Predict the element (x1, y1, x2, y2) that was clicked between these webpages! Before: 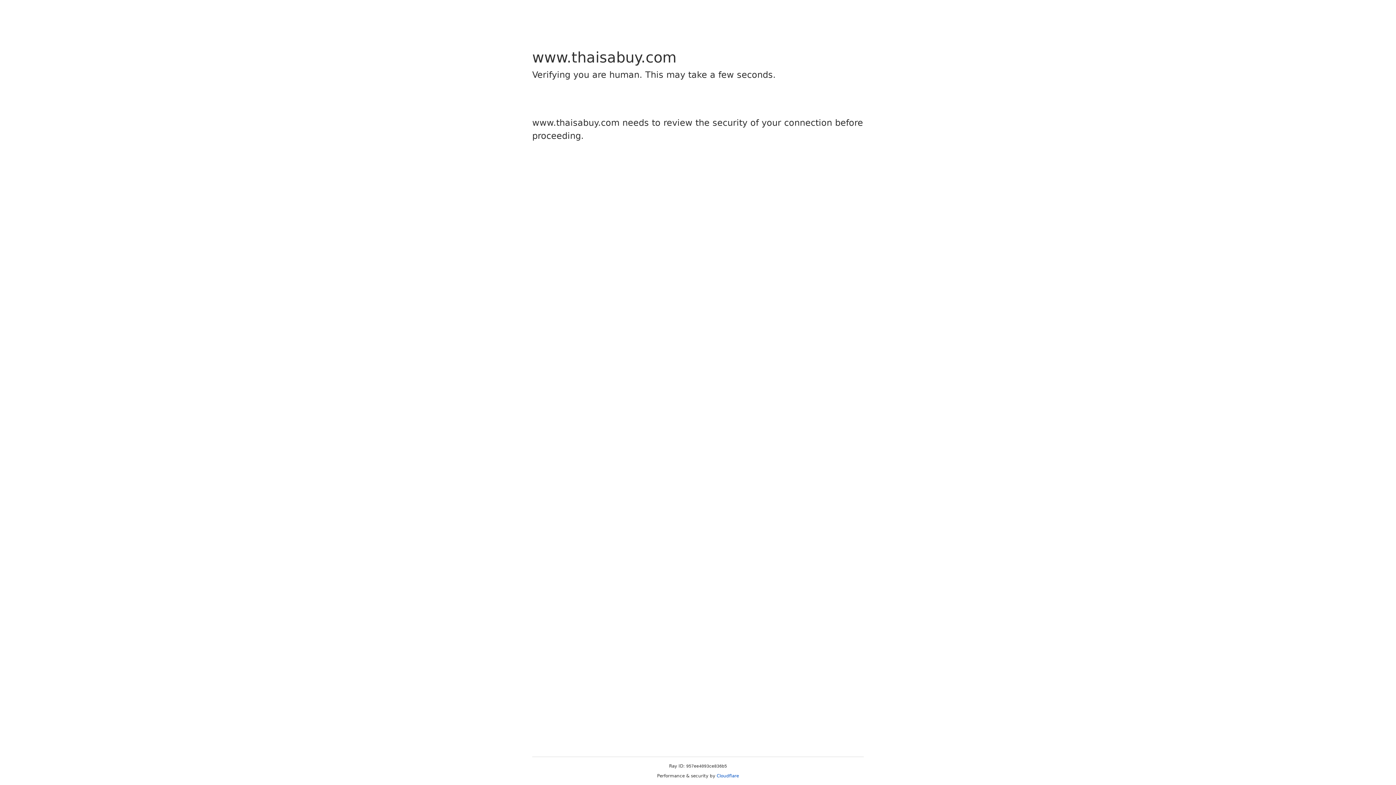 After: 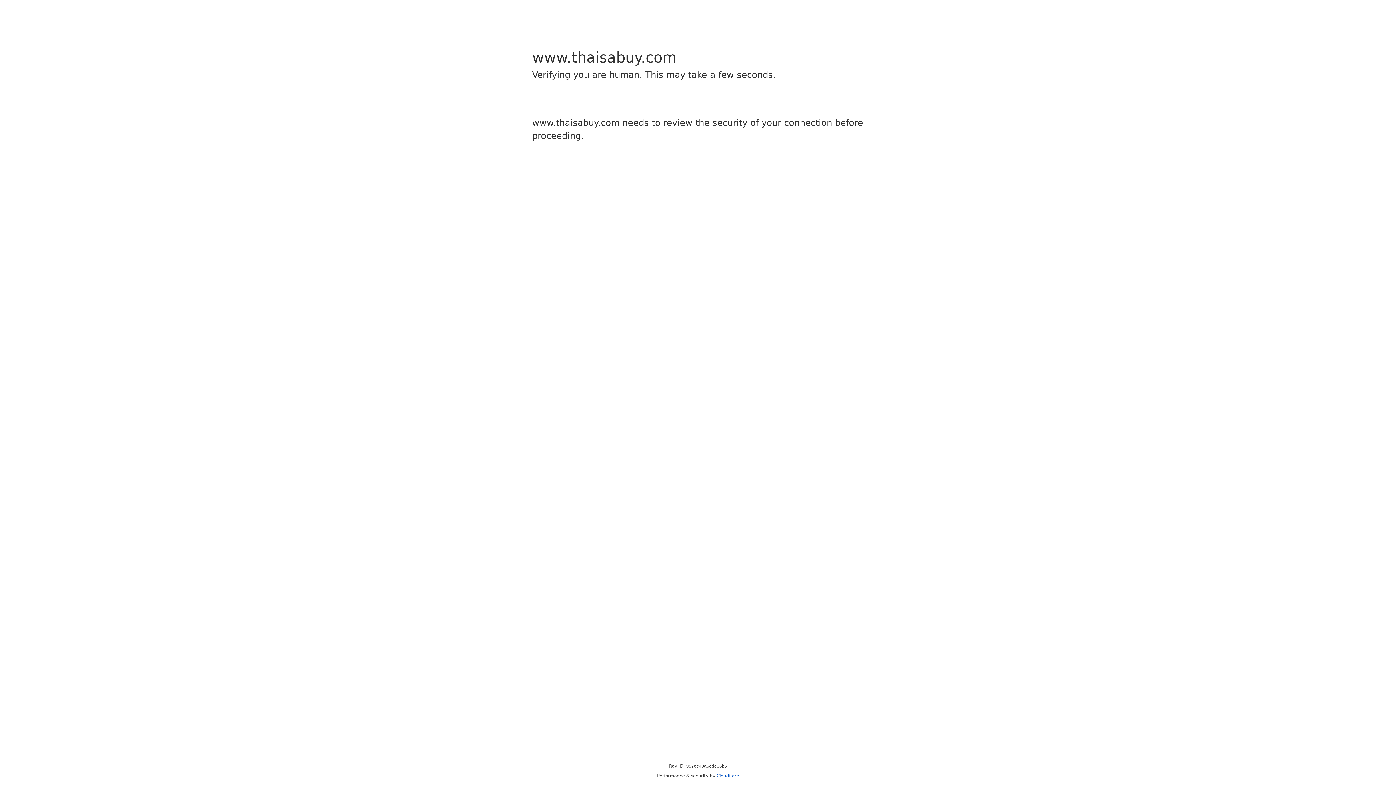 Action: bbox: (716, 773, 739, 778) label: Cloudflare